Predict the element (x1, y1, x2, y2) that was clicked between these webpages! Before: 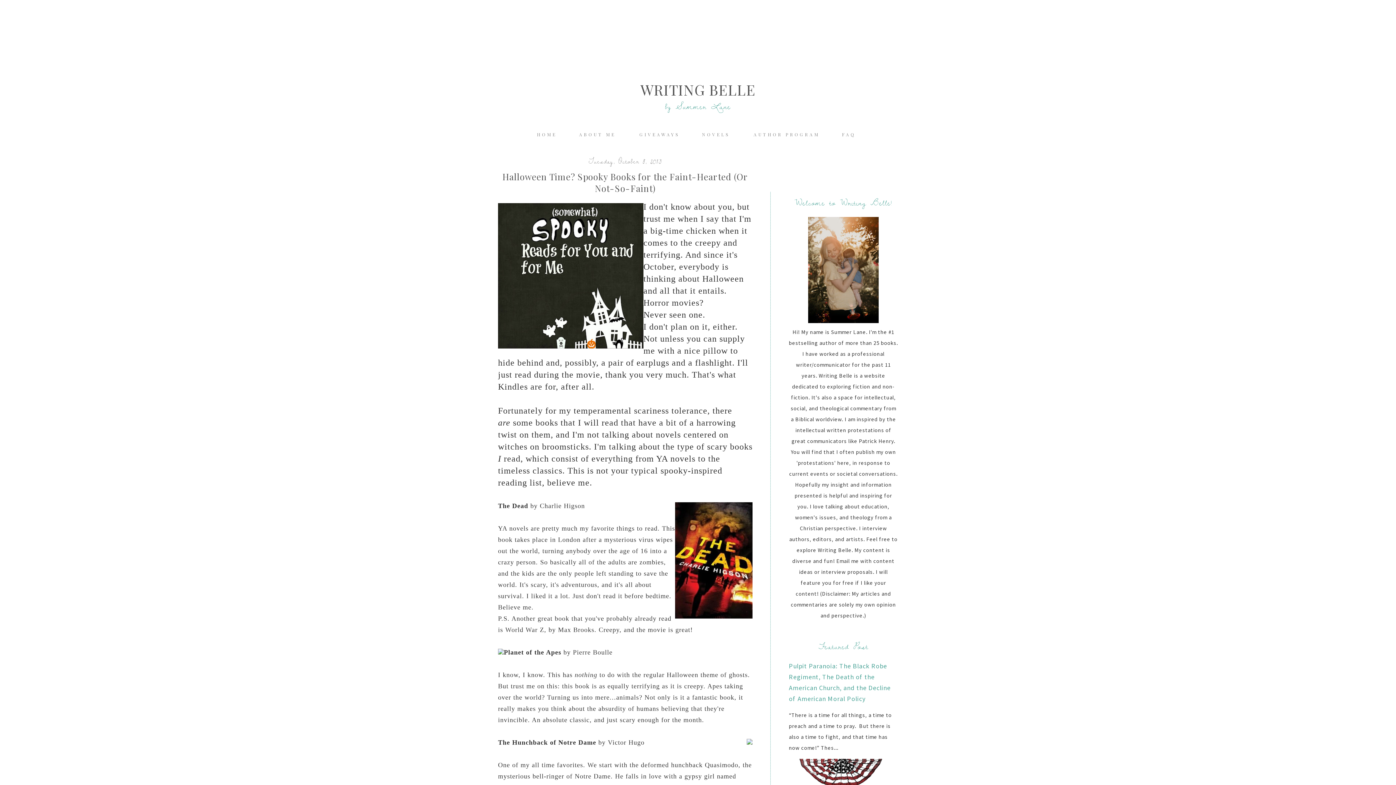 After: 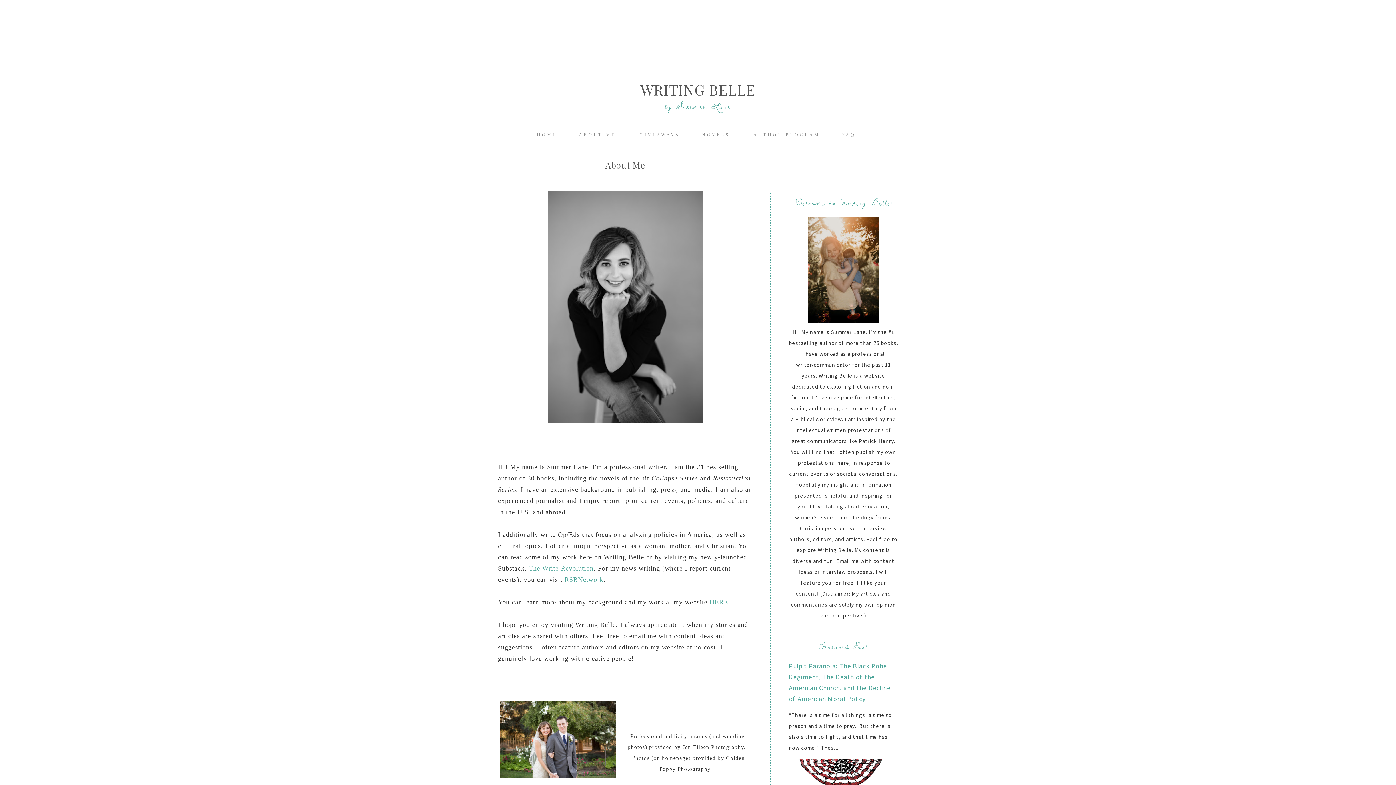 Action: bbox: (579, 131, 618, 137) label: ABOUT ME 